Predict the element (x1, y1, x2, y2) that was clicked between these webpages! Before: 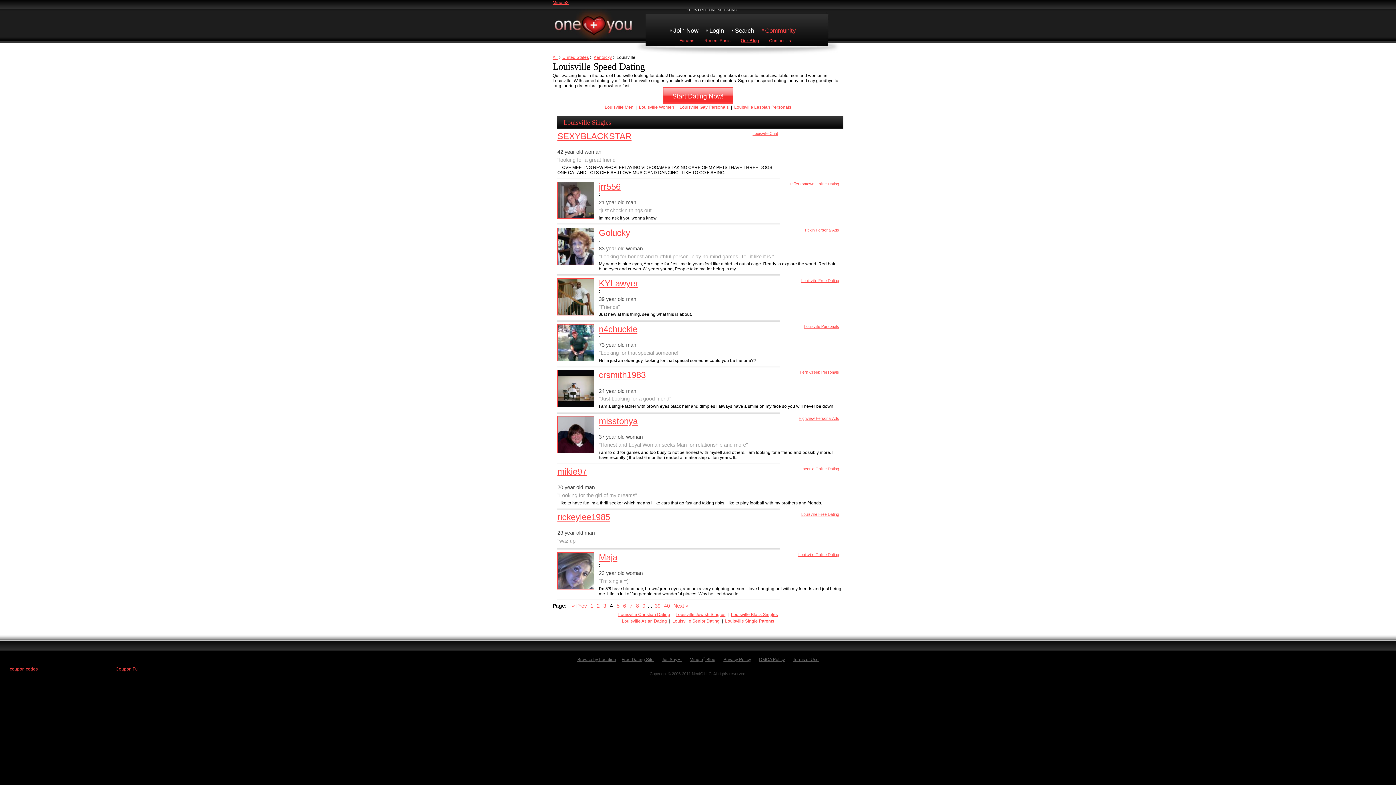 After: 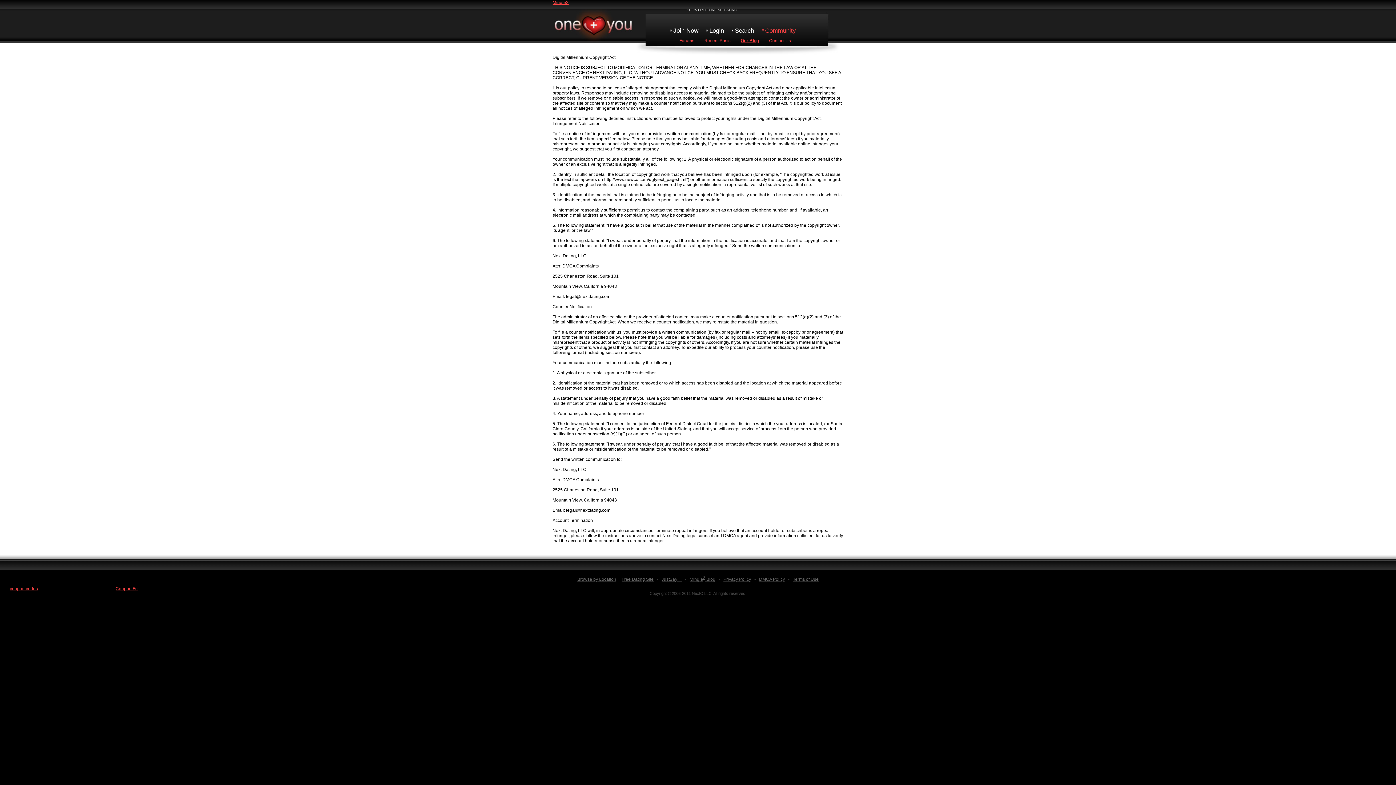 Action: label: DMCA Policy bbox: (757, 657, 787, 662)